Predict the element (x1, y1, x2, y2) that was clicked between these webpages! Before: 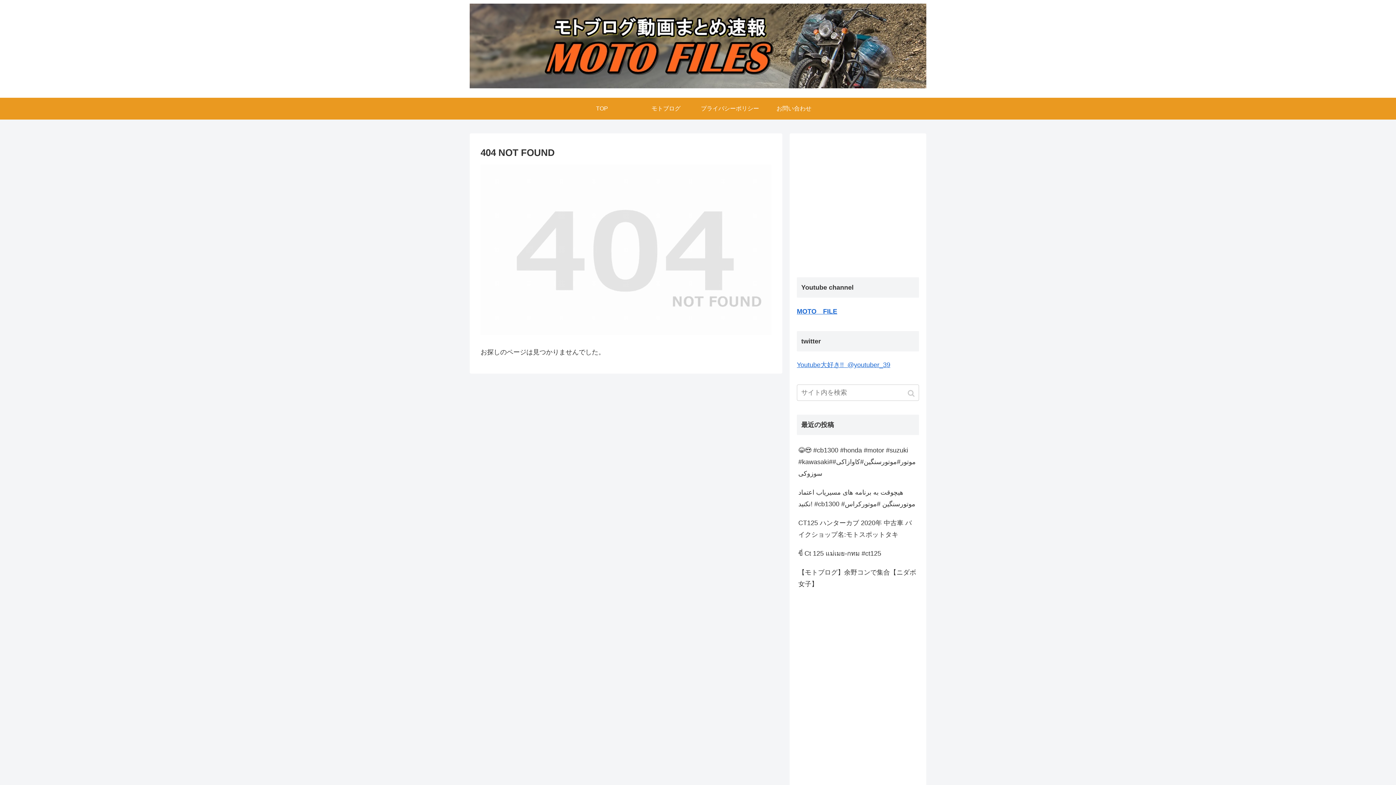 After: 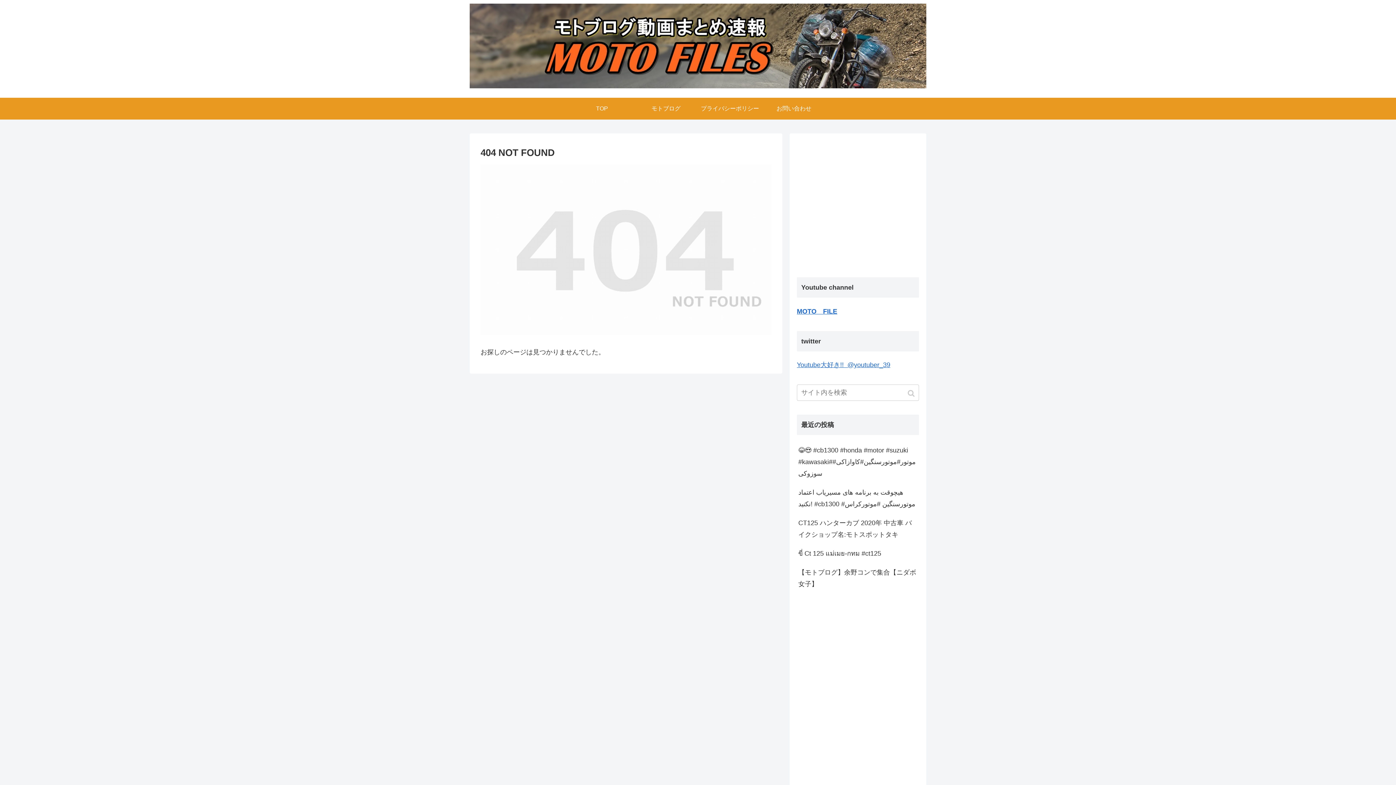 Action: label: ขี่ Ct 125 แม่เมย-กทม #ct125 bbox: (797, 544, 919, 563)